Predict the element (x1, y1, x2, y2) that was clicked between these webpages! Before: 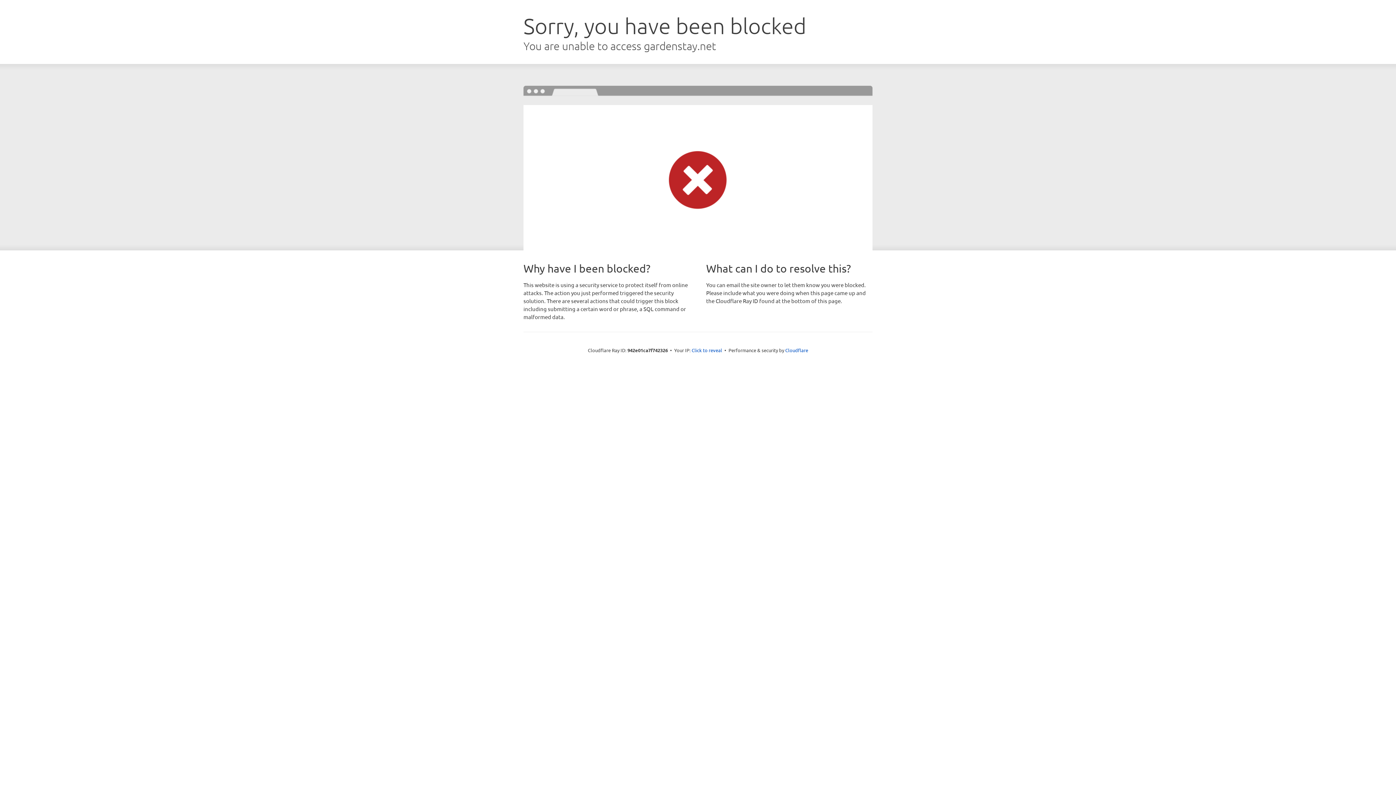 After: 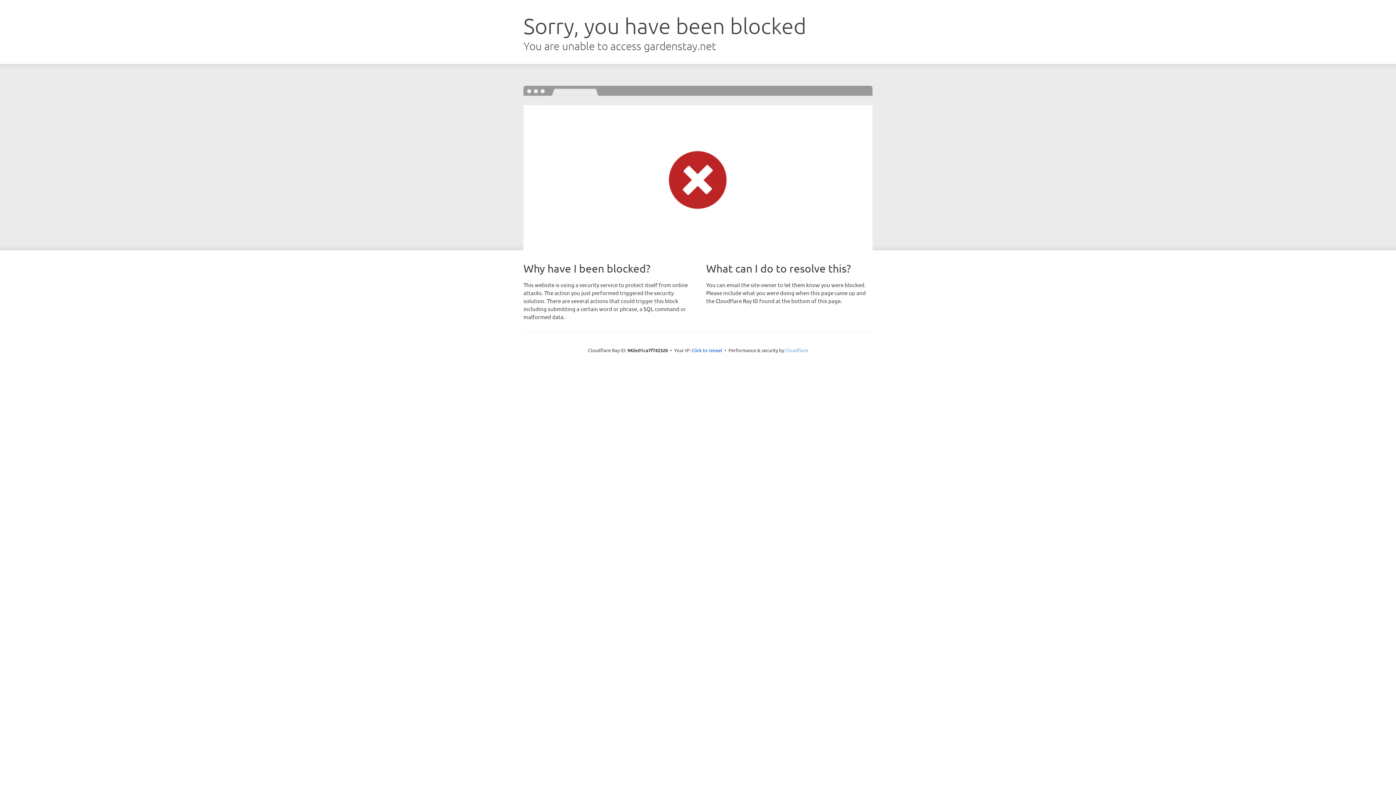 Action: label: Cloudflare bbox: (785, 347, 808, 353)